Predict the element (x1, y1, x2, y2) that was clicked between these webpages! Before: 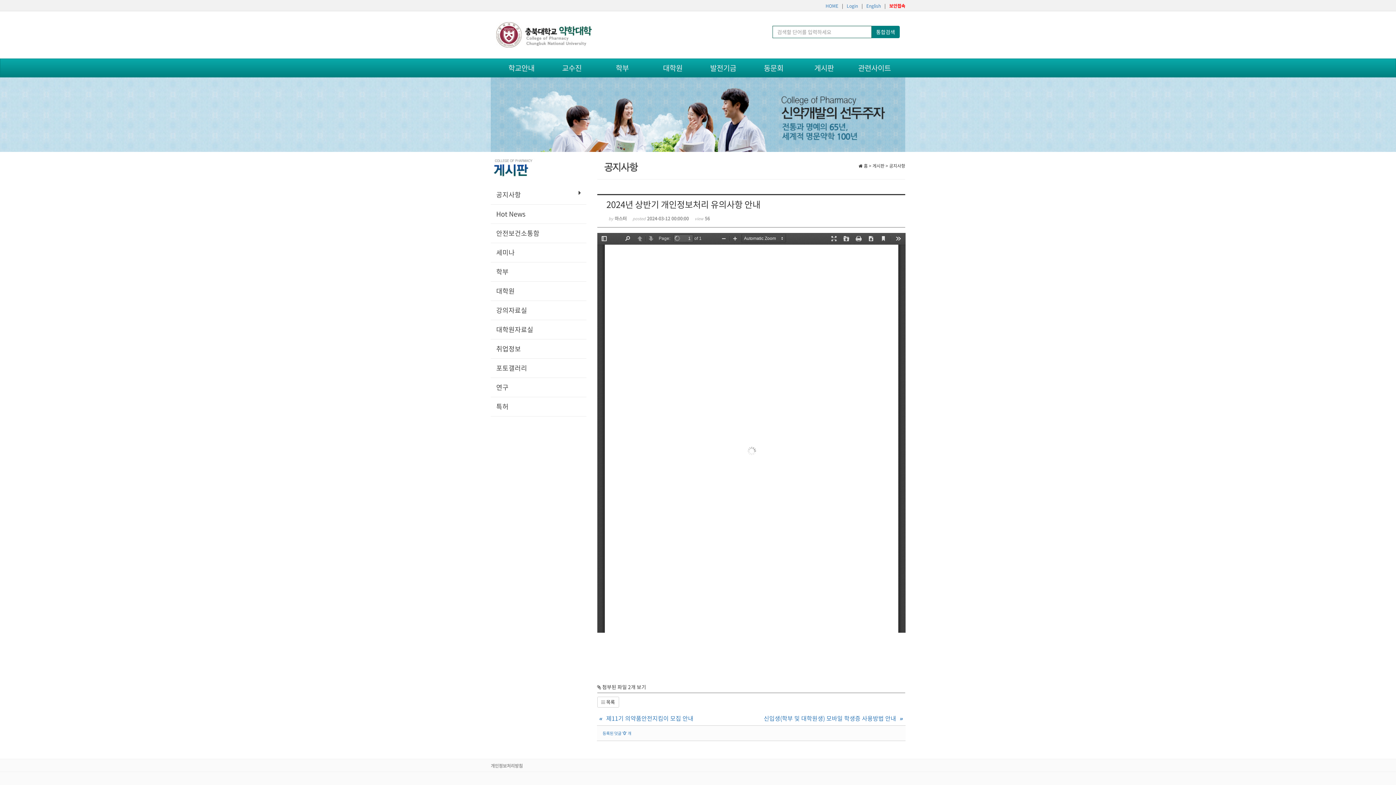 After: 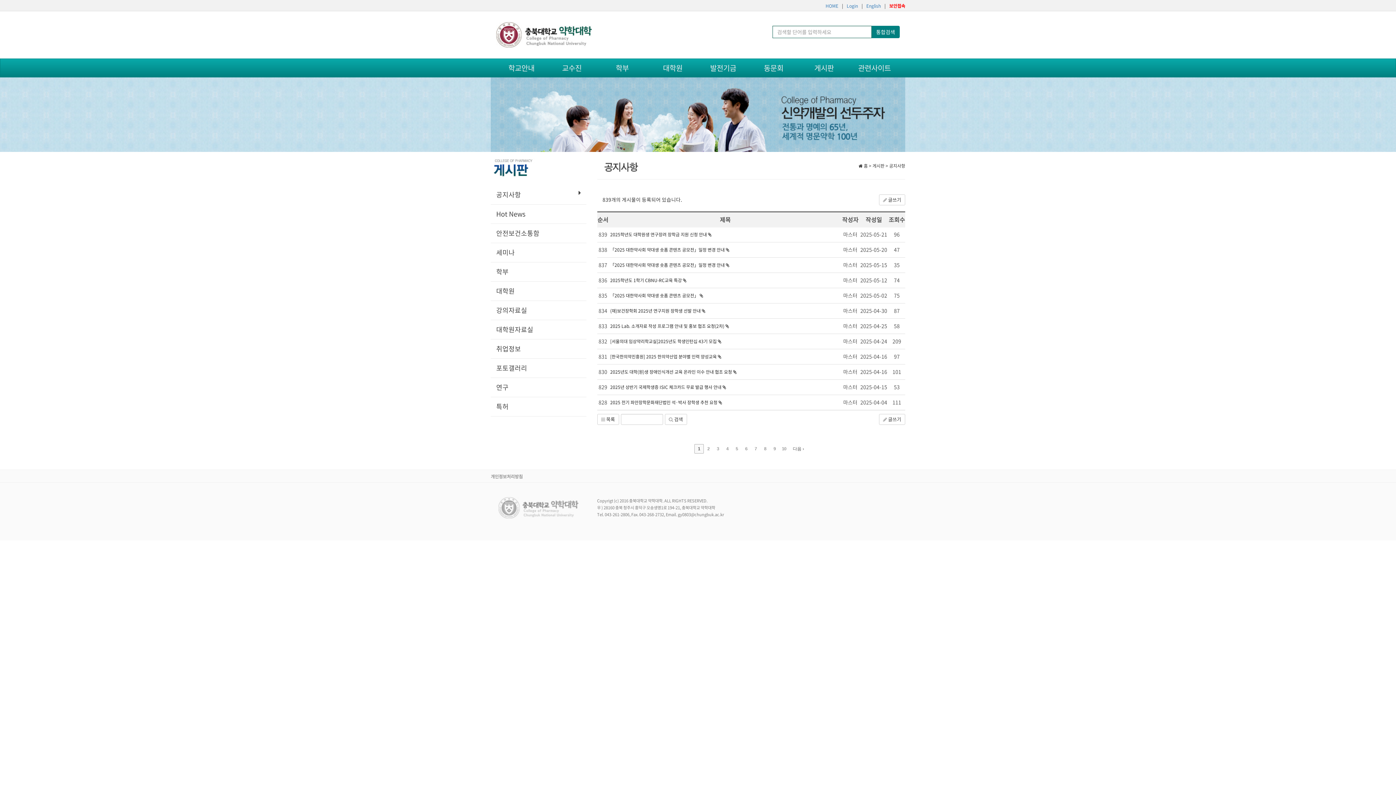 Action: label: 공지사항 bbox: (490, 185, 586, 204)